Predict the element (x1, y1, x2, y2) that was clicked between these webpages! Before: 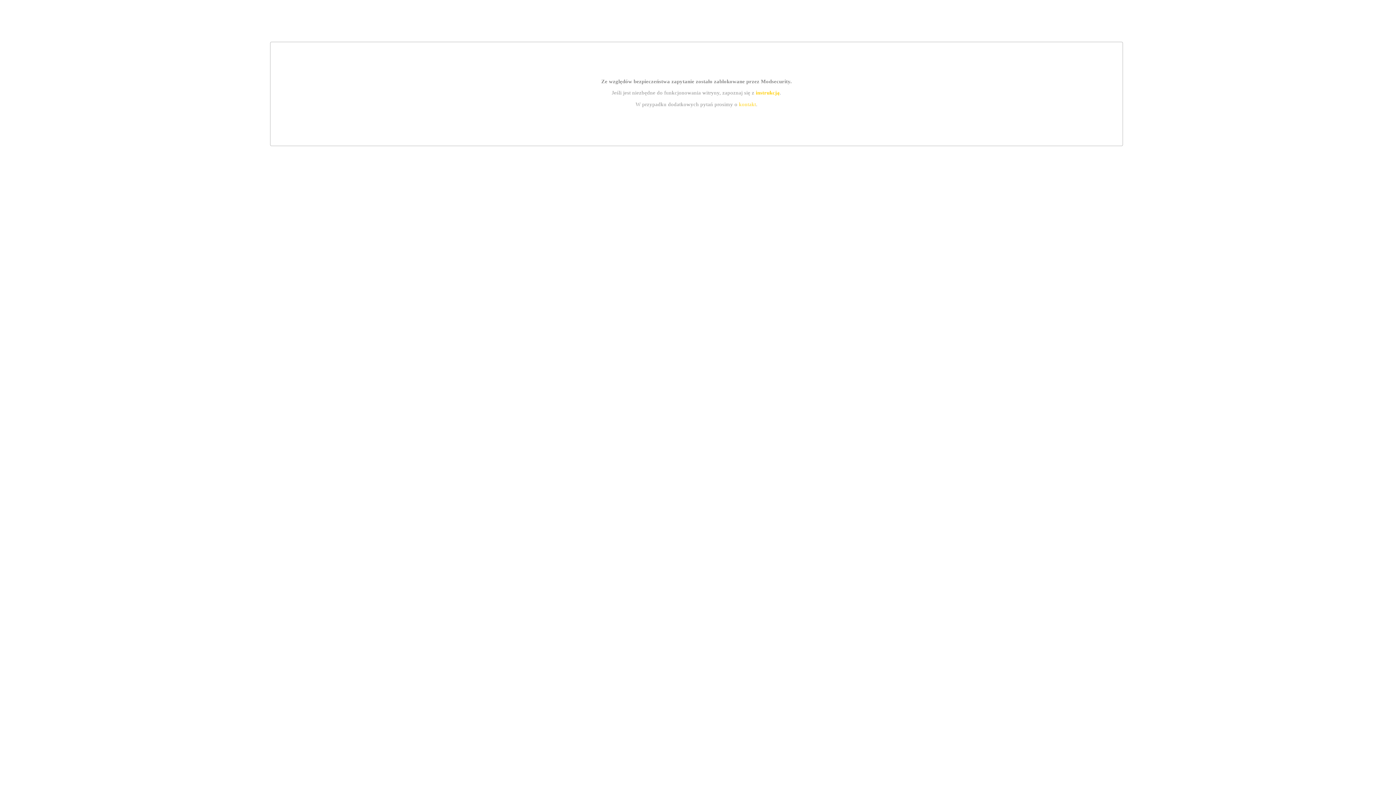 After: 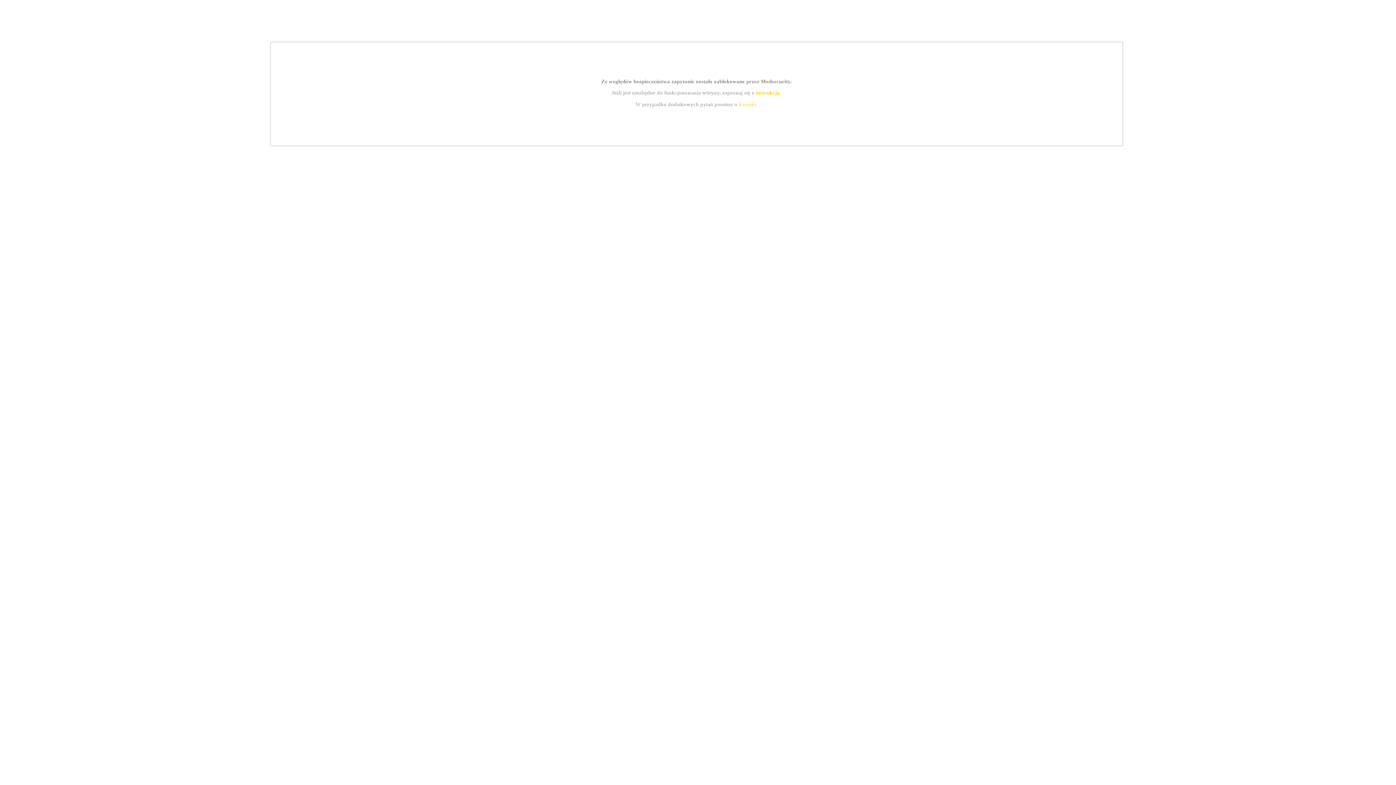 Action: label: instrukcją bbox: (755, 89, 779, 95)